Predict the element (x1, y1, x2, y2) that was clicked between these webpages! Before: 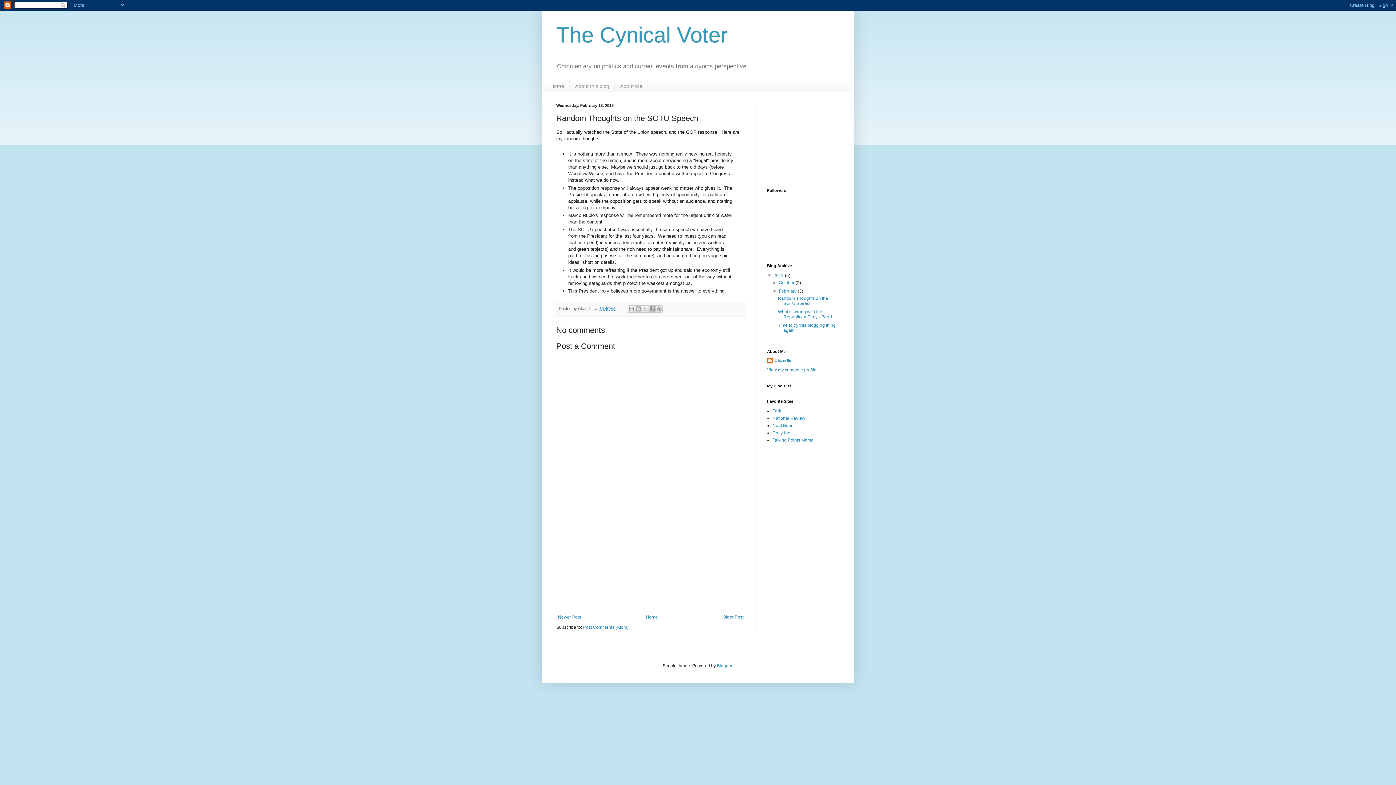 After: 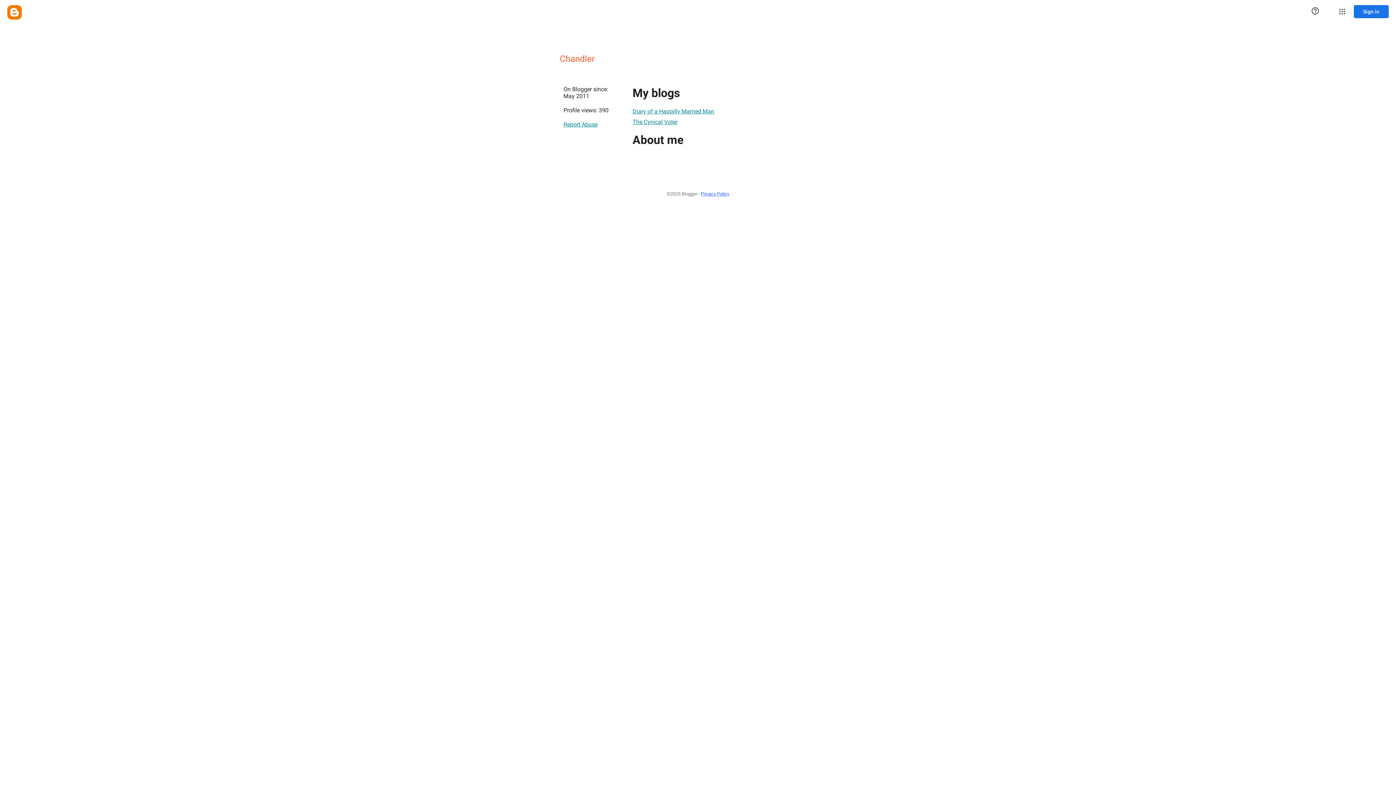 Action: bbox: (767, 357, 793, 365) label: Chandler